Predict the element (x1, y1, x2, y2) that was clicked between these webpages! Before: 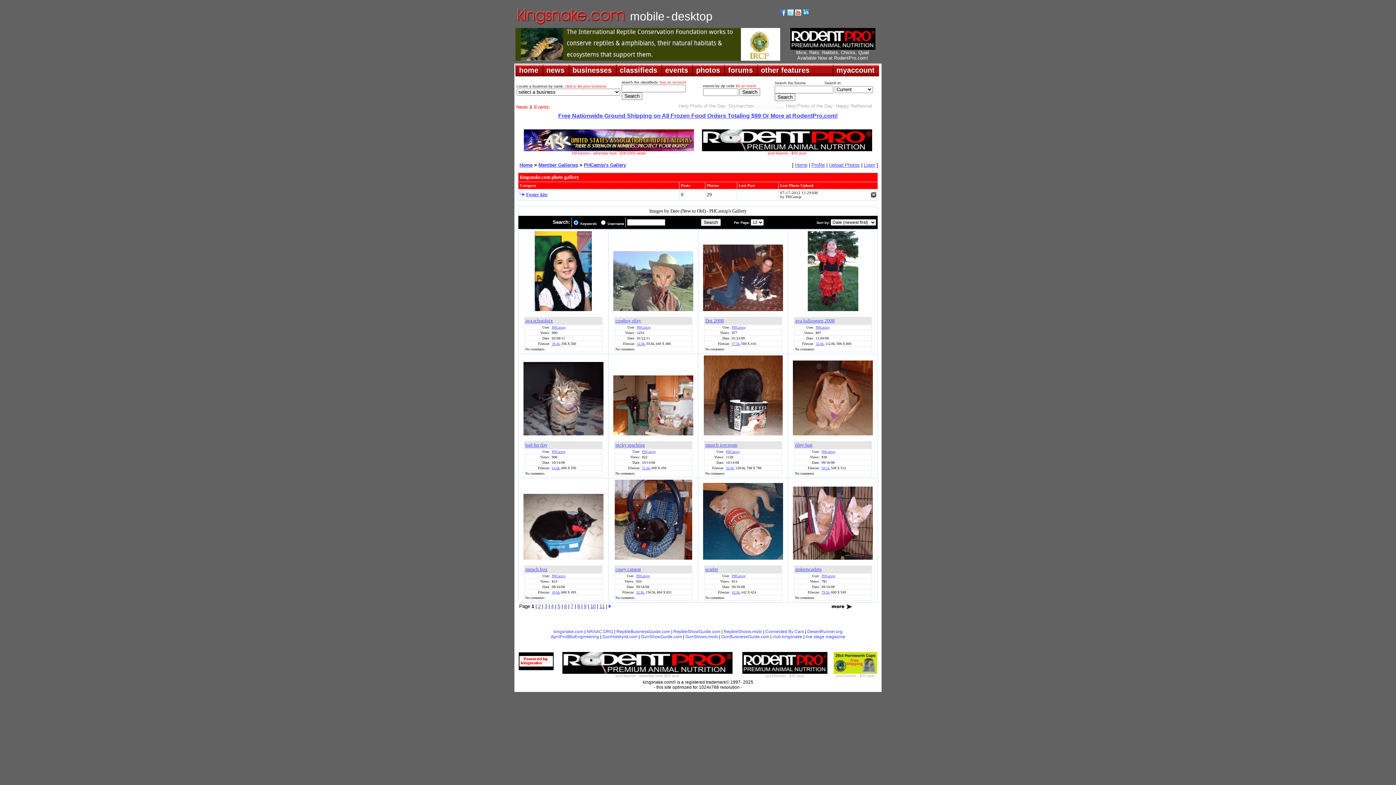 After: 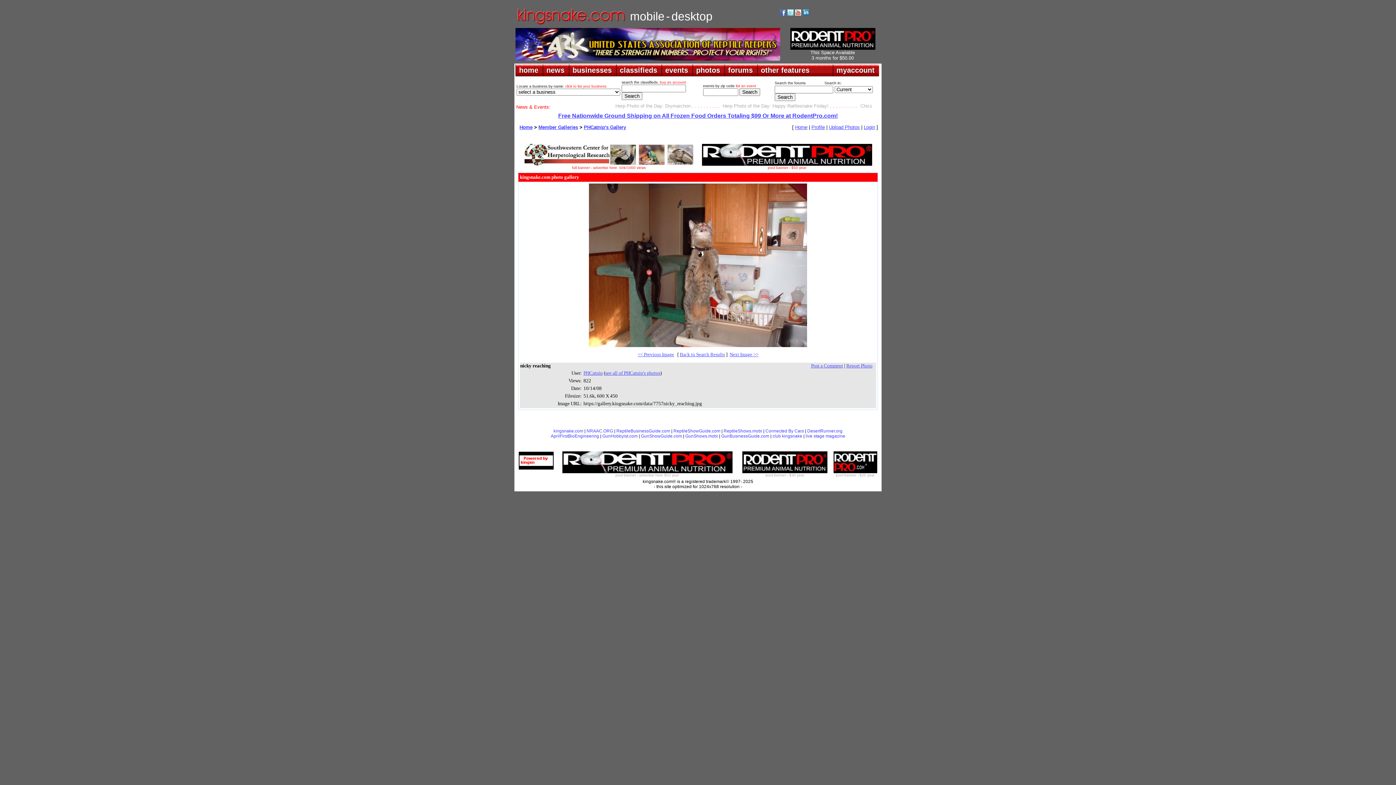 Action: label: 51.6k bbox: (642, 466, 650, 470)